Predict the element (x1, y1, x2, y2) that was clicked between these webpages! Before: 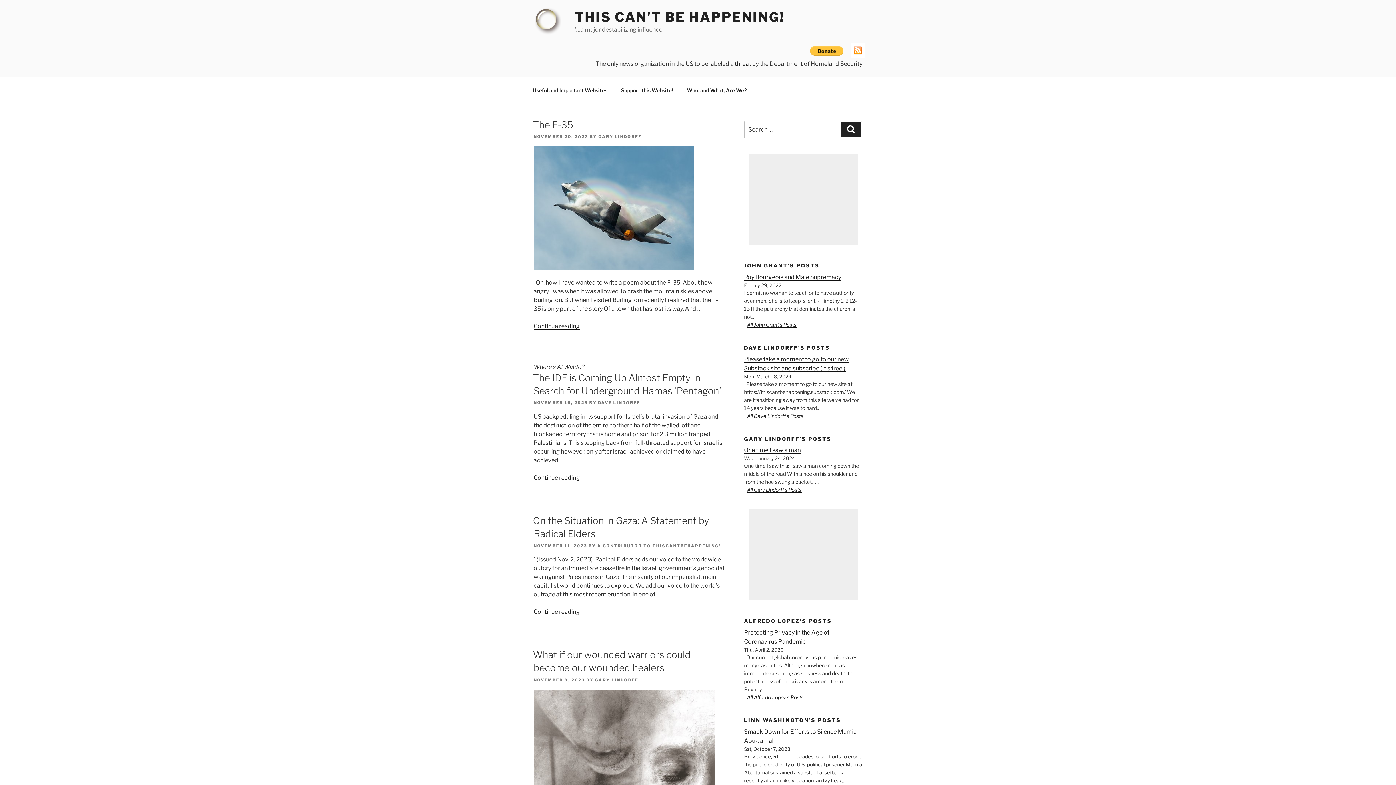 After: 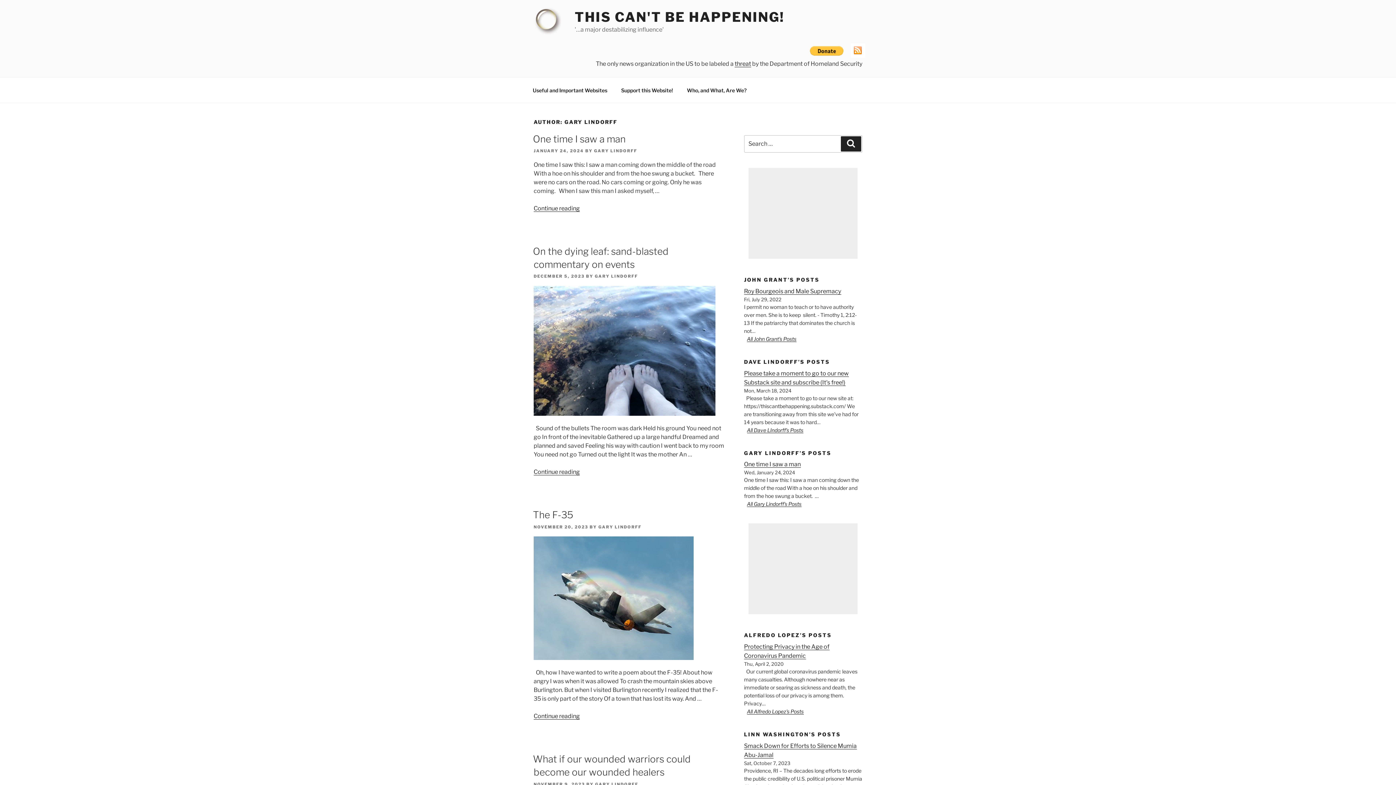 Action: label: GARY LINDORFF bbox: (598, 134, 641, 139)